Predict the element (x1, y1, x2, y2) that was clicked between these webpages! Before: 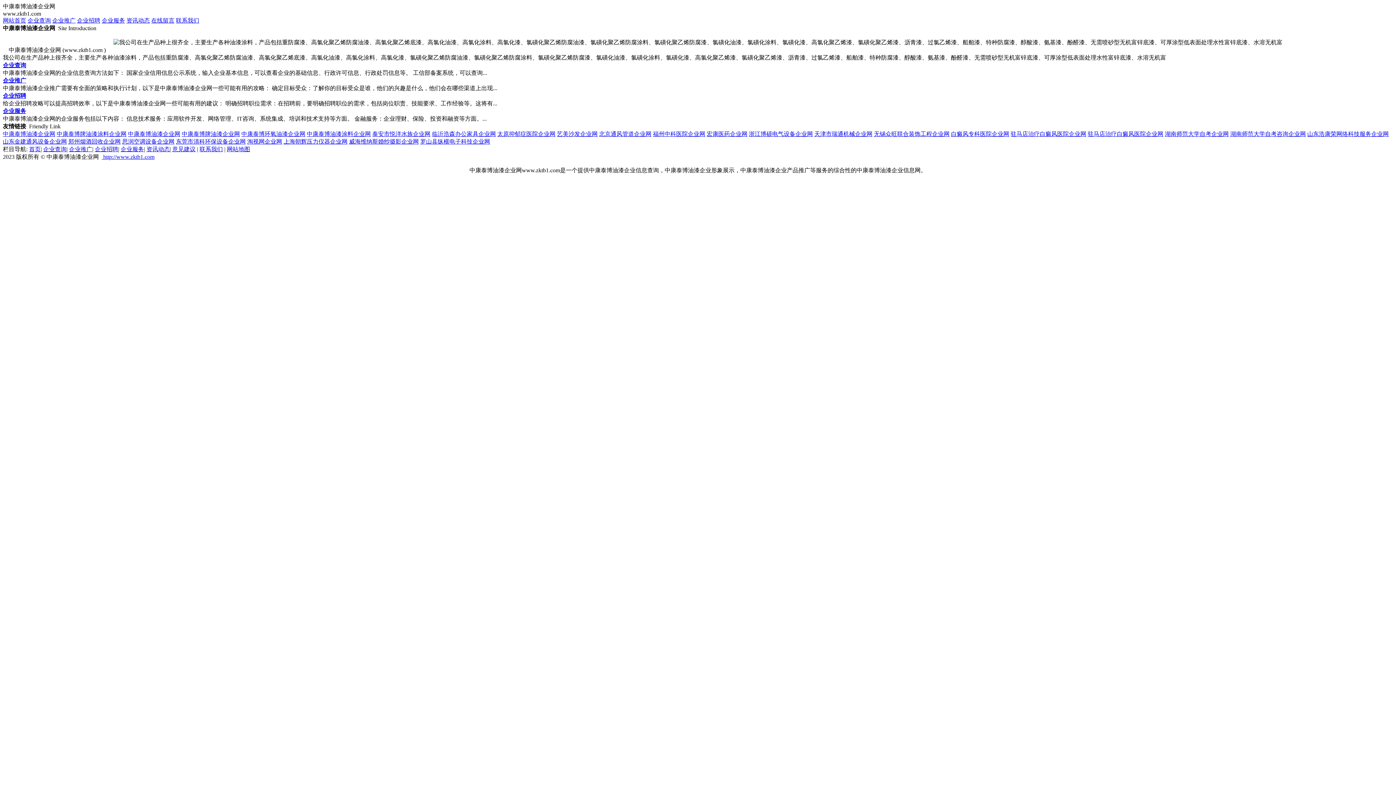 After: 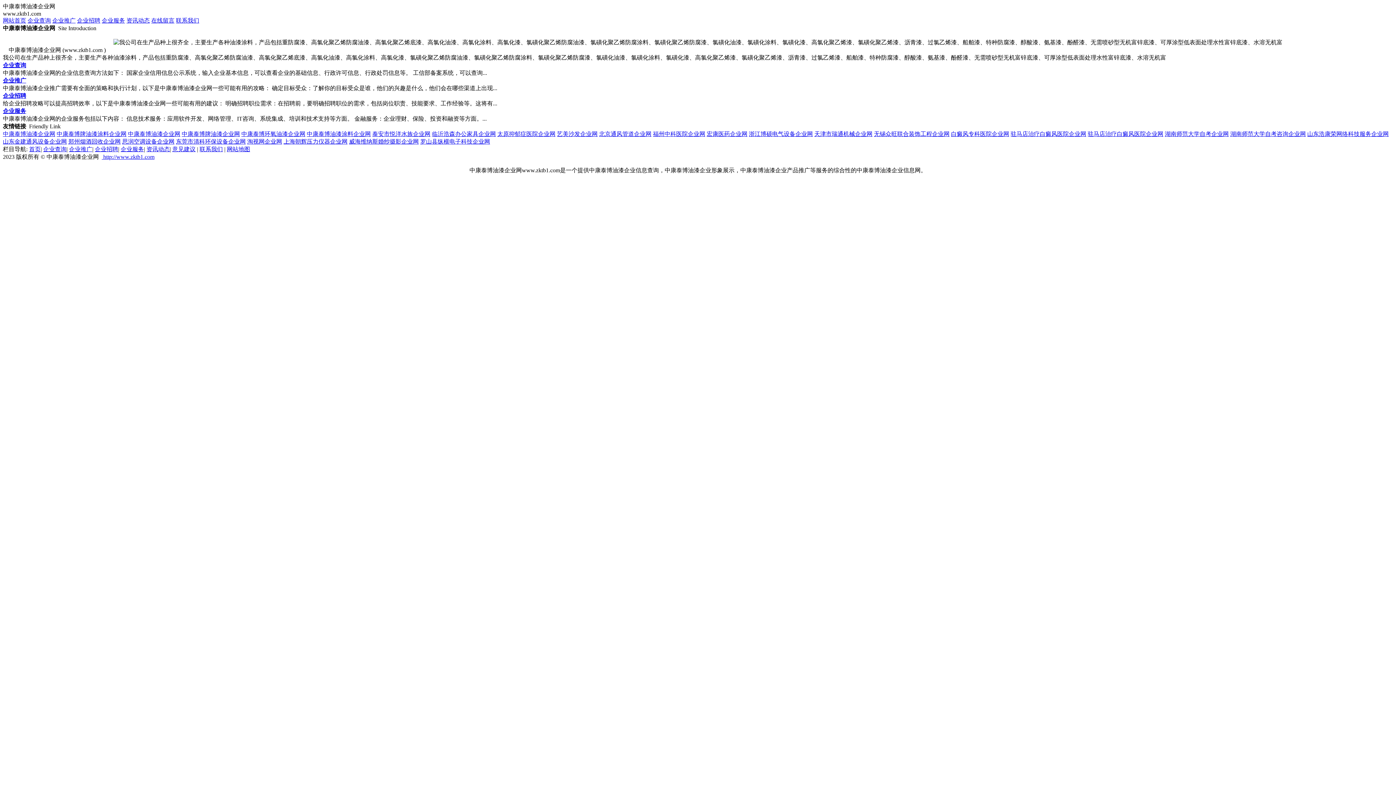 Action: label: 思润空调设备企业网 bbox: (122, 138, 174, 144)